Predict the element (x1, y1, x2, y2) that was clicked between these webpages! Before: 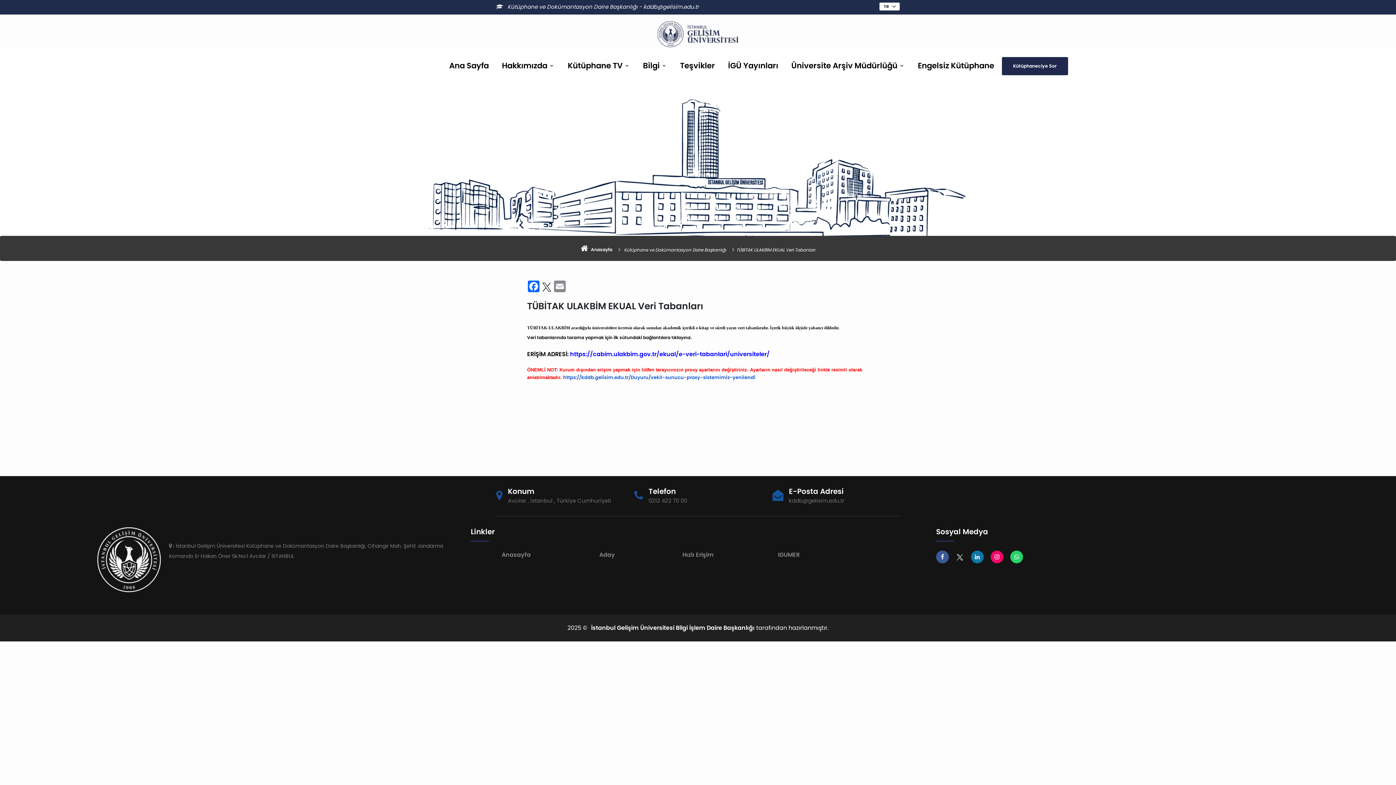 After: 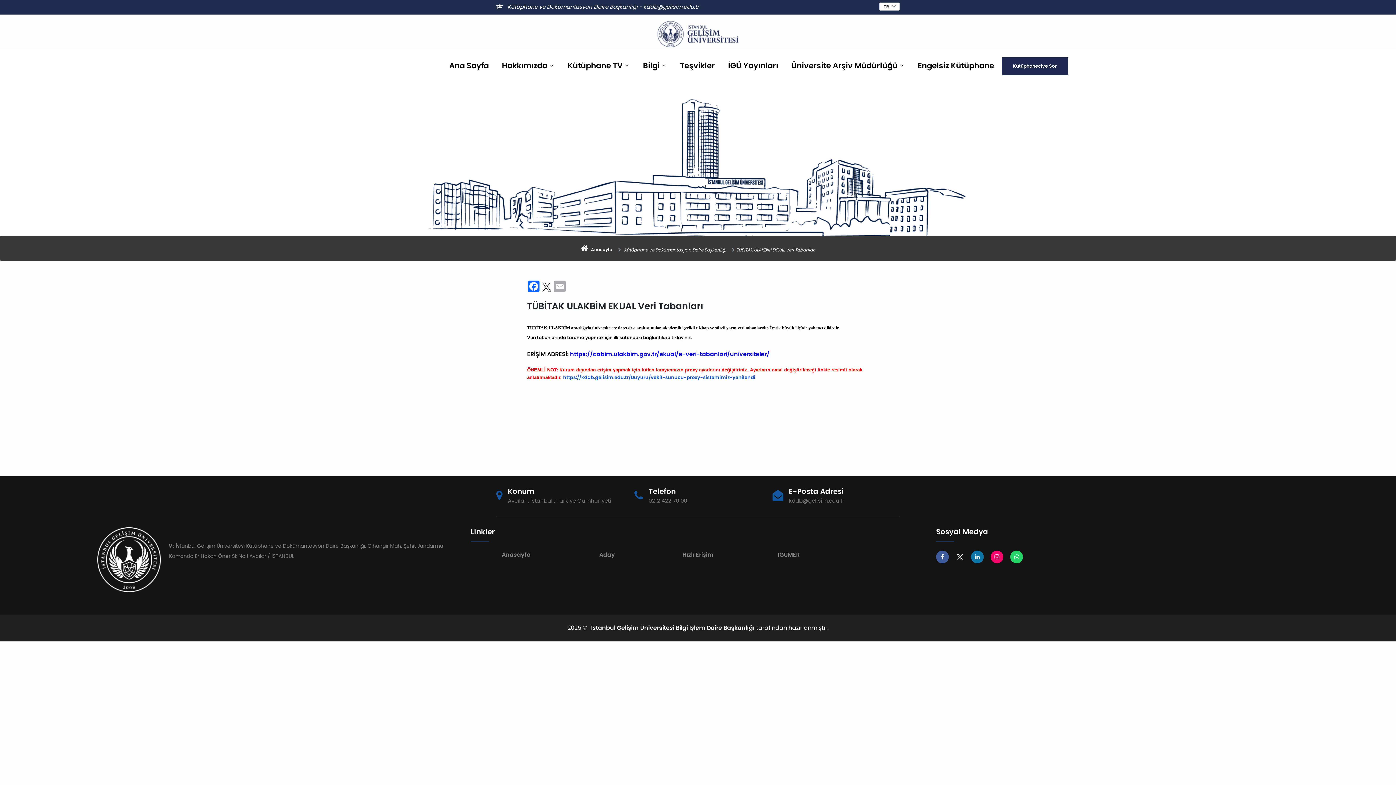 Action: bbox: (553, 280, 566, 292) label: Email